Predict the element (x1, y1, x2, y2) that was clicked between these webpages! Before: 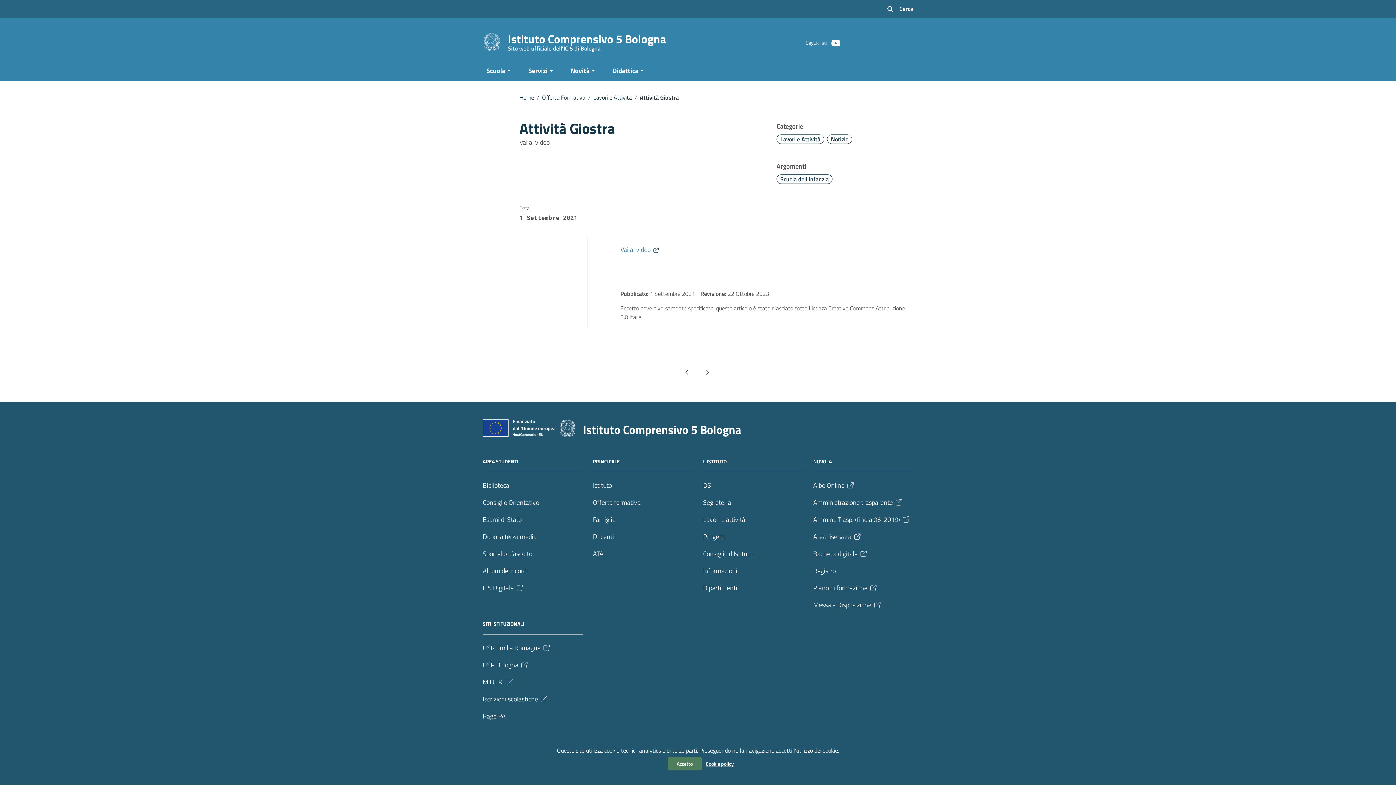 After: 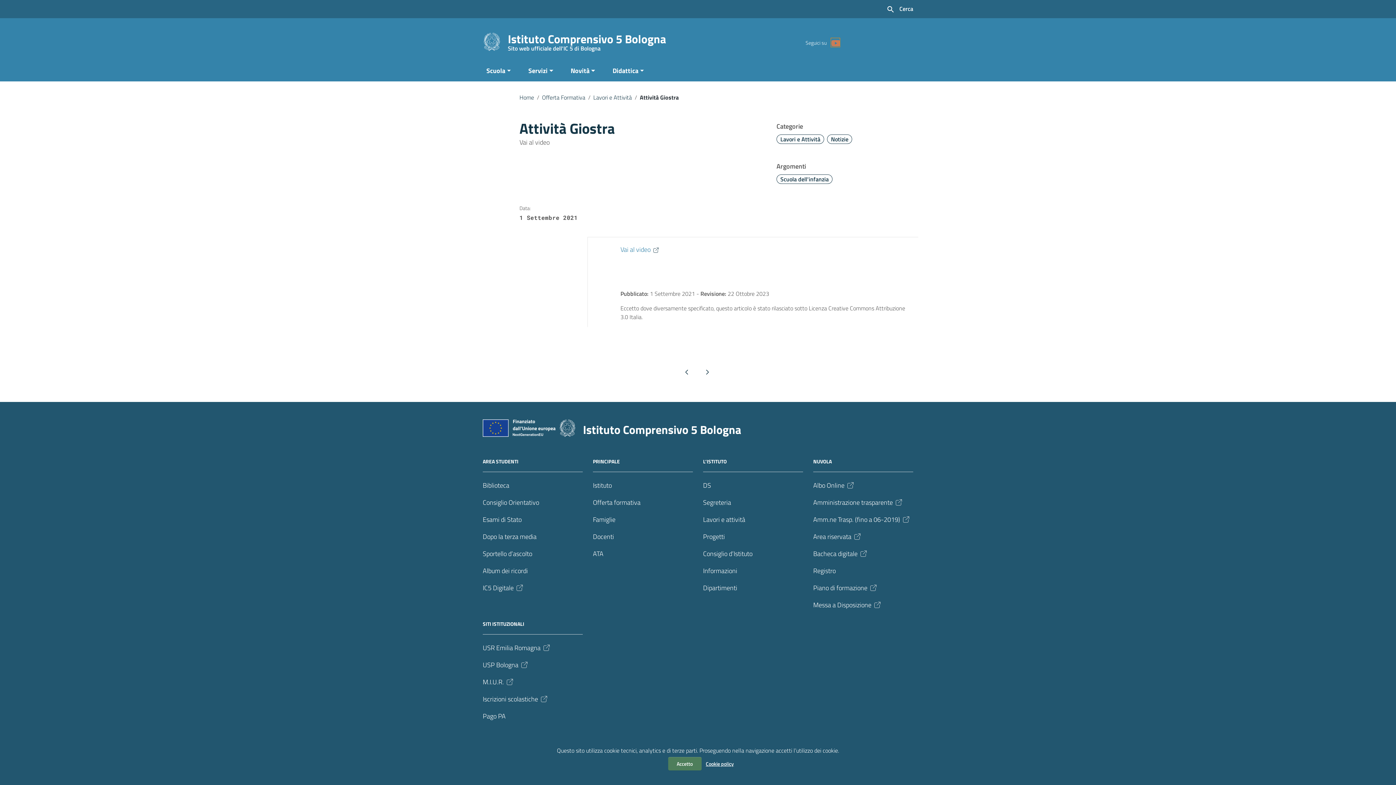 Action: label: Collegamento a sito esterno - YouTube bbox: (831, 38, 840, 46)